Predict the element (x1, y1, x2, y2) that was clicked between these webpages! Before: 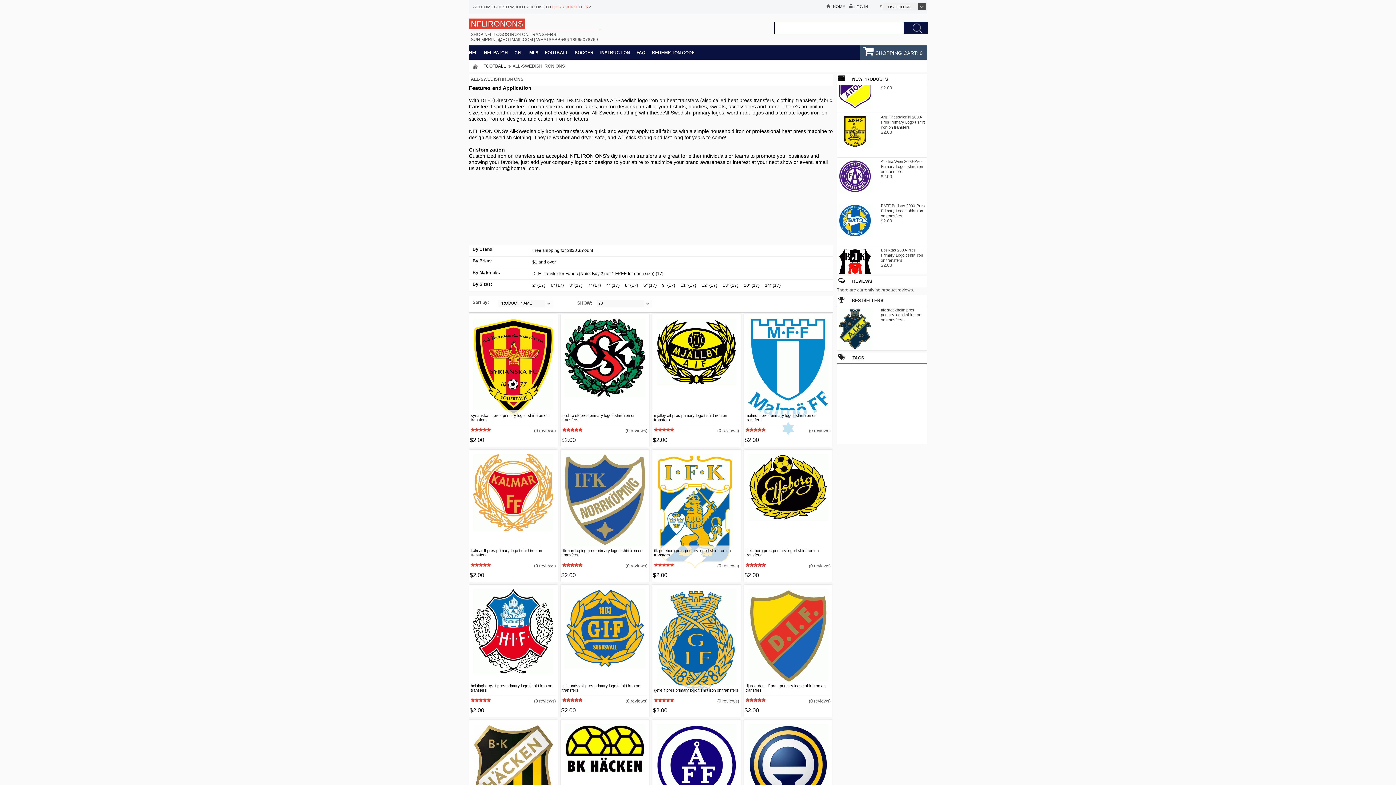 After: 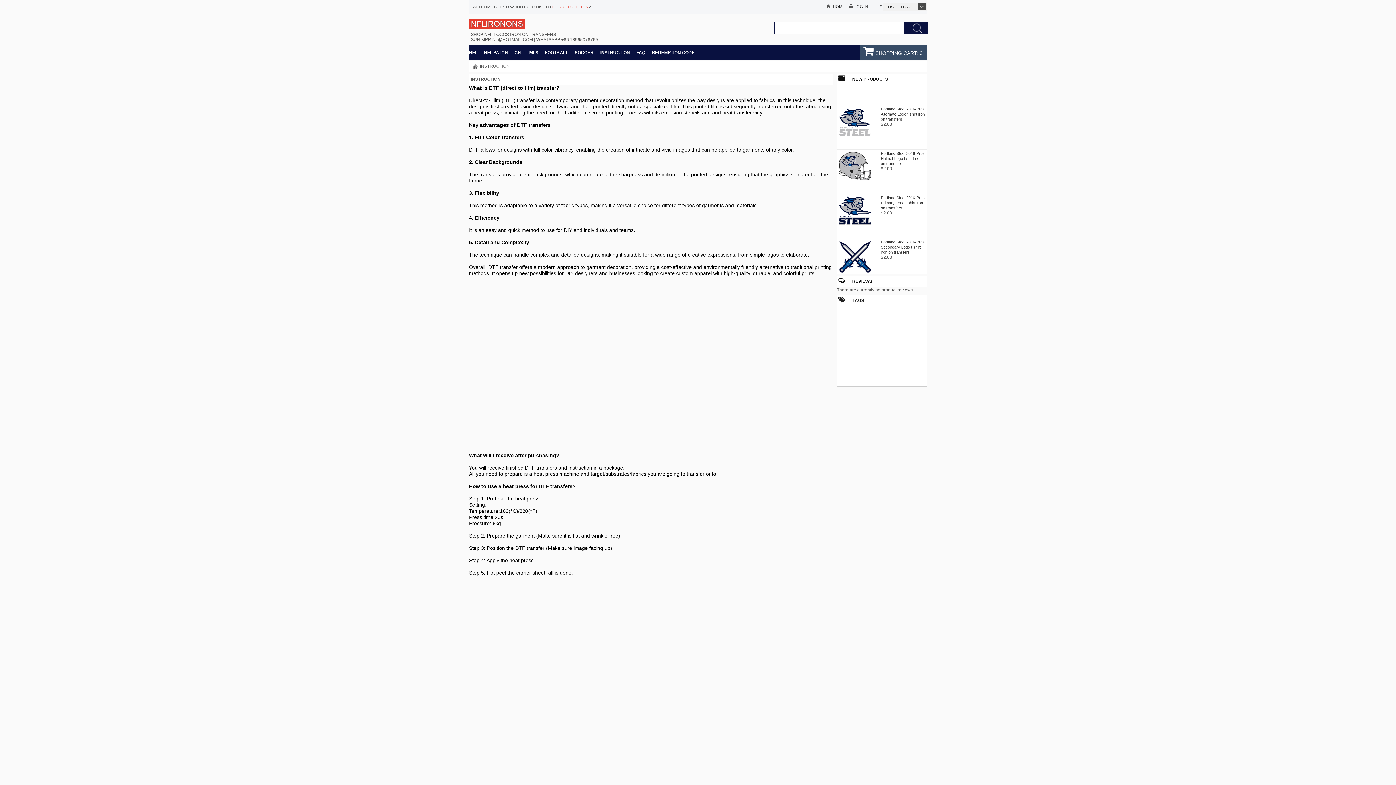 Action: label: INSTRUCTION bbox: (600, 45, 630, 60)